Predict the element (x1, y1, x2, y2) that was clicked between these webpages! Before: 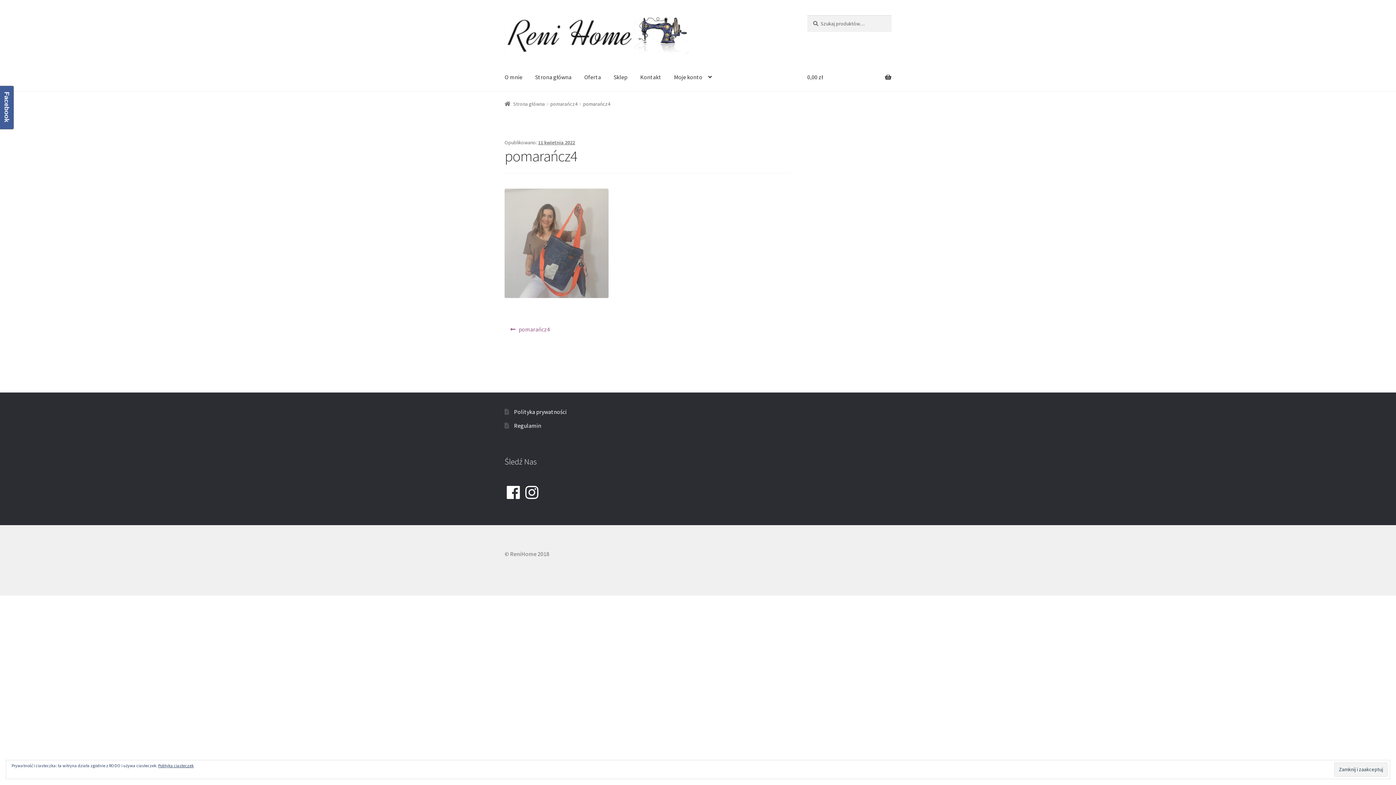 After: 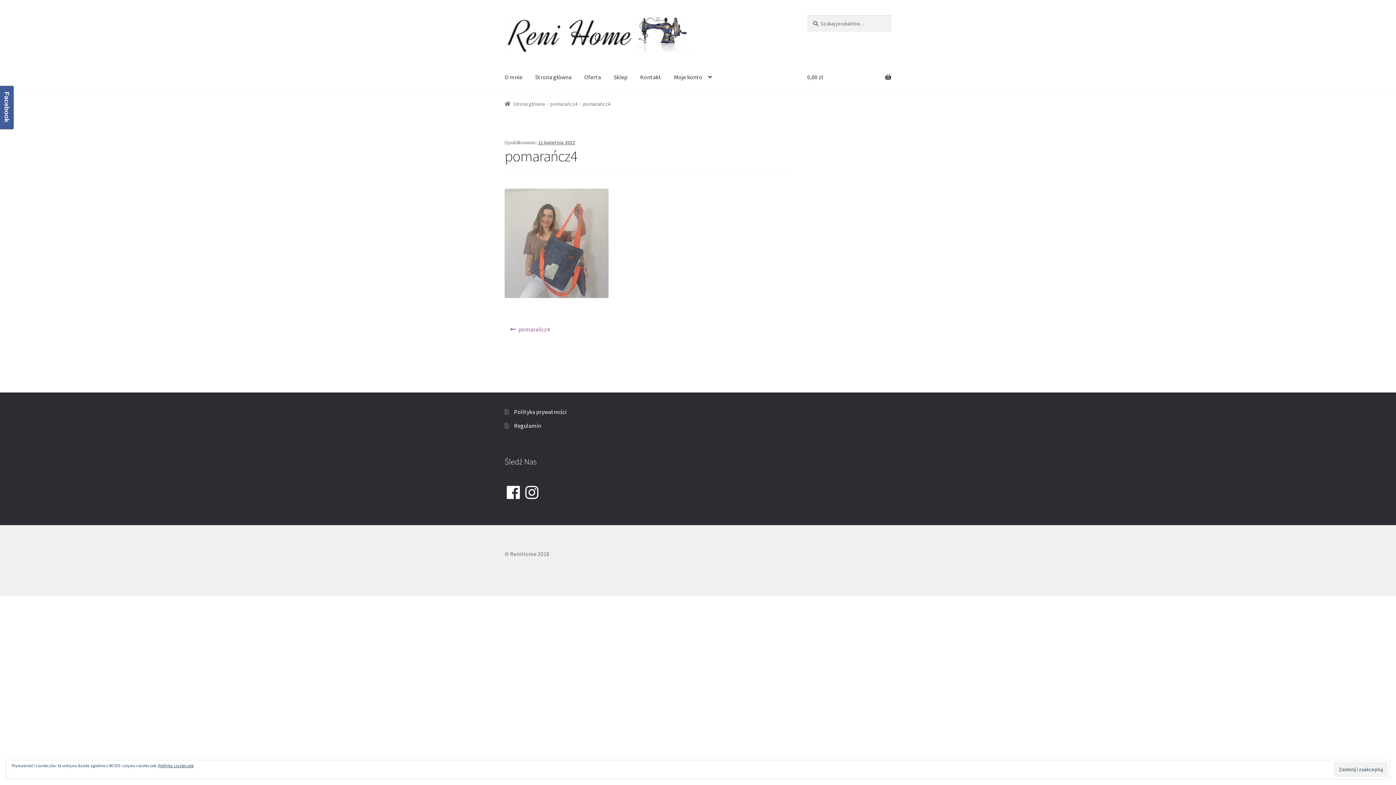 Action: bbox: (538, 139, 575, 145) label: 11 kwietnia 2022